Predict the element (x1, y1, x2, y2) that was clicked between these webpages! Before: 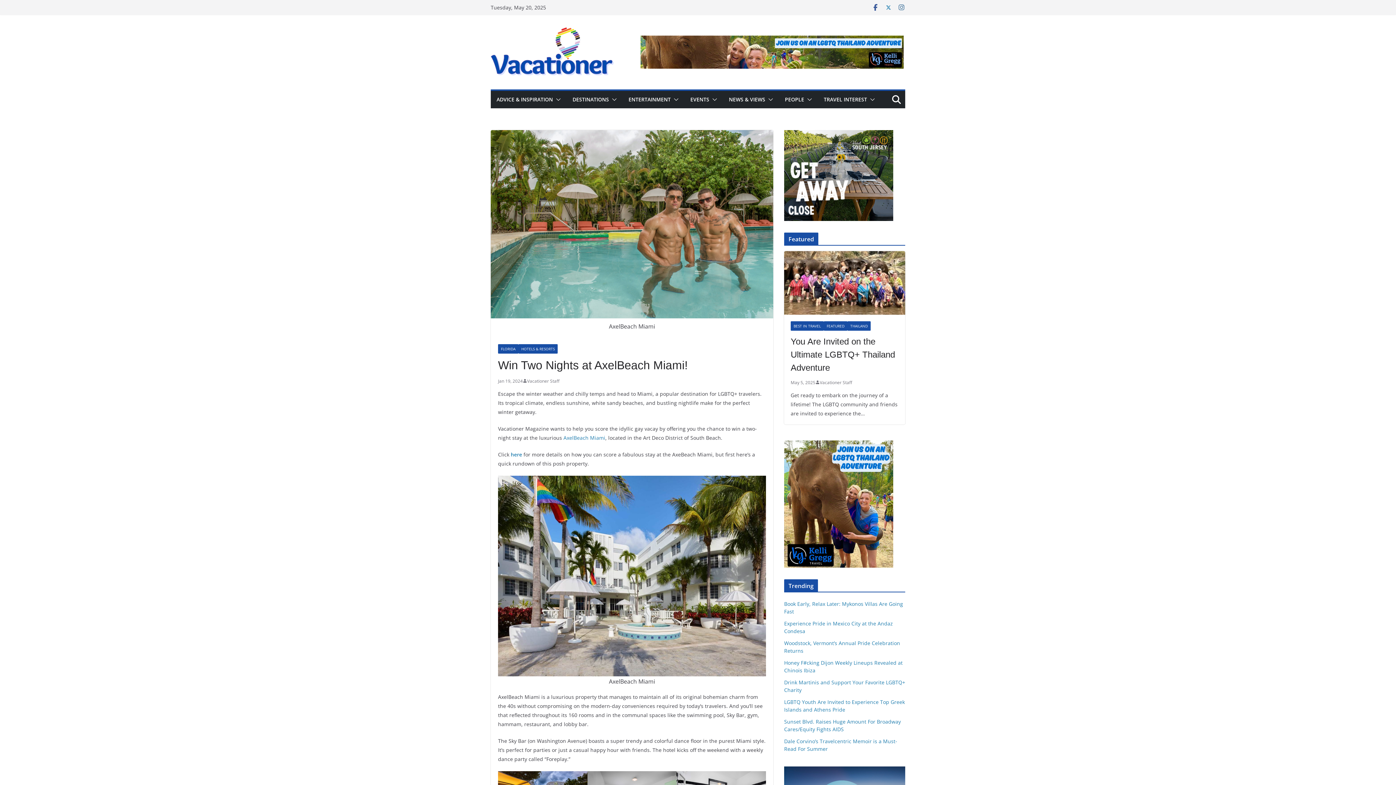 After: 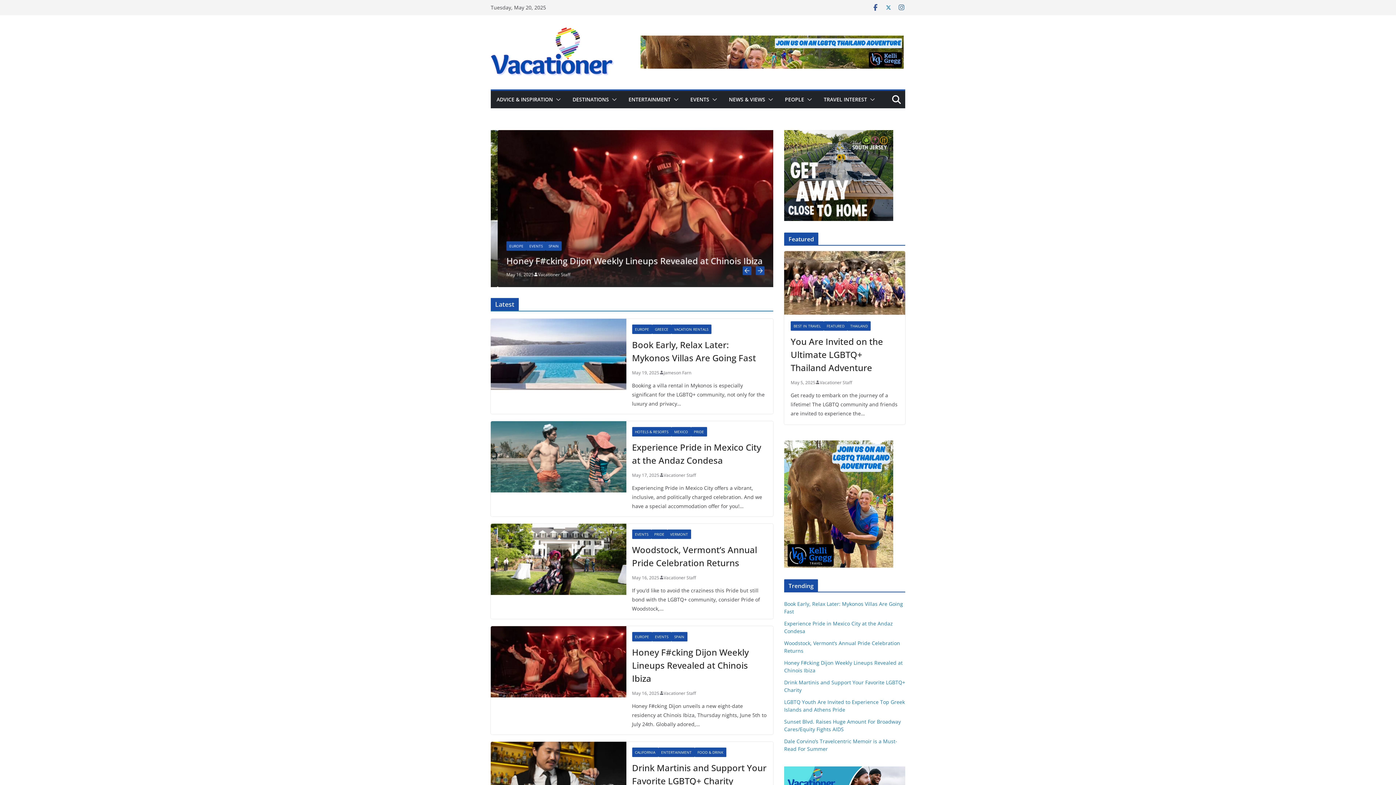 Action: bbox: (490, 23, 615, 80)